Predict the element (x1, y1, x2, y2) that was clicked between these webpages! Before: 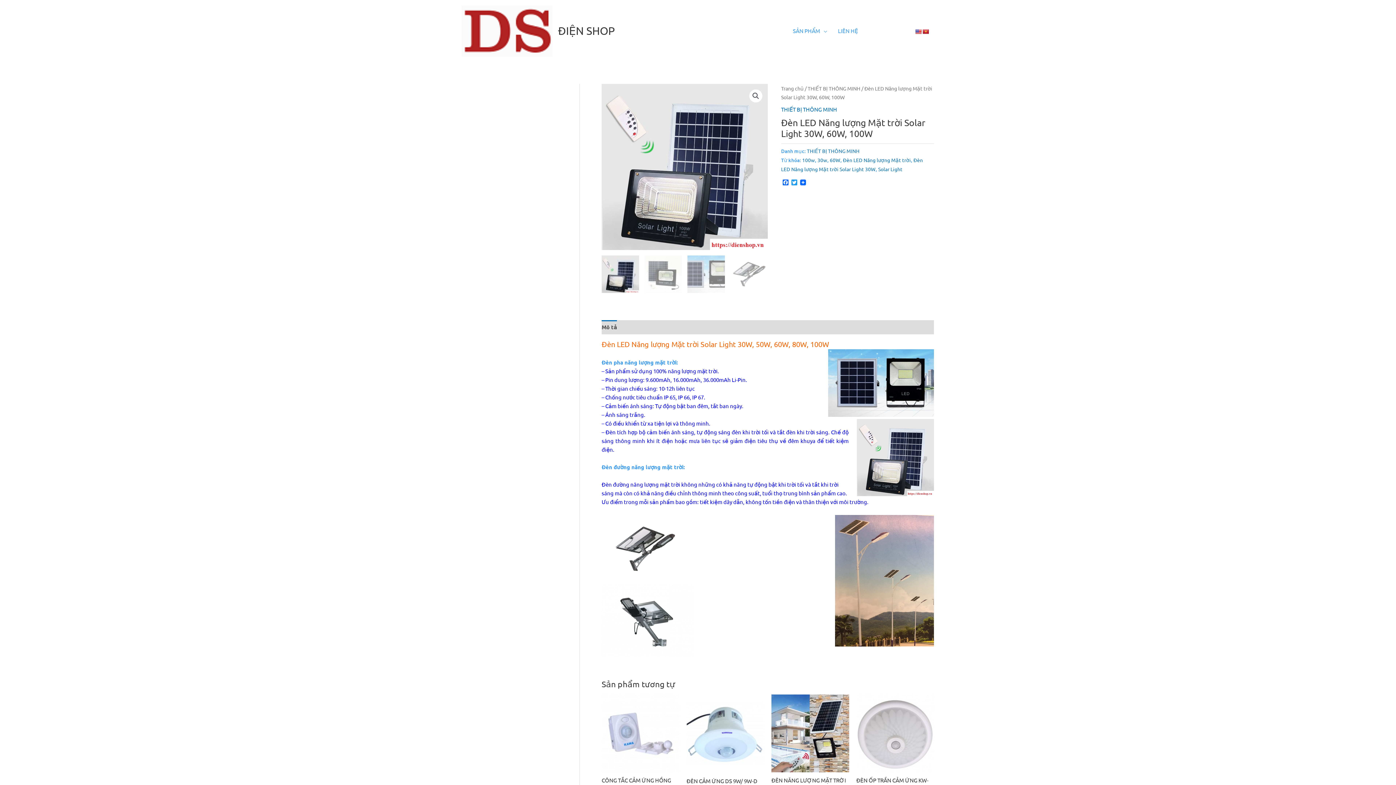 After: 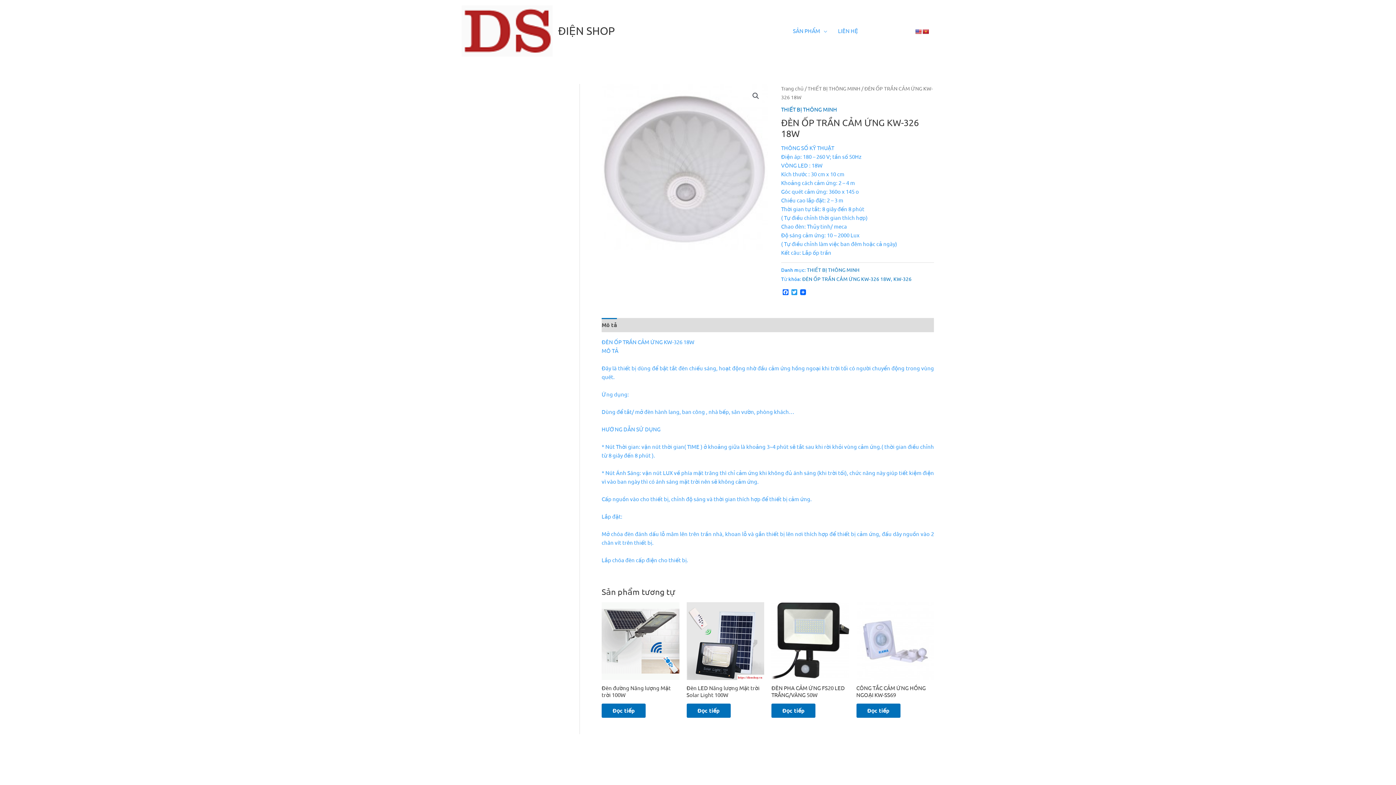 Action: bbox: (856, 695, 934, 772)